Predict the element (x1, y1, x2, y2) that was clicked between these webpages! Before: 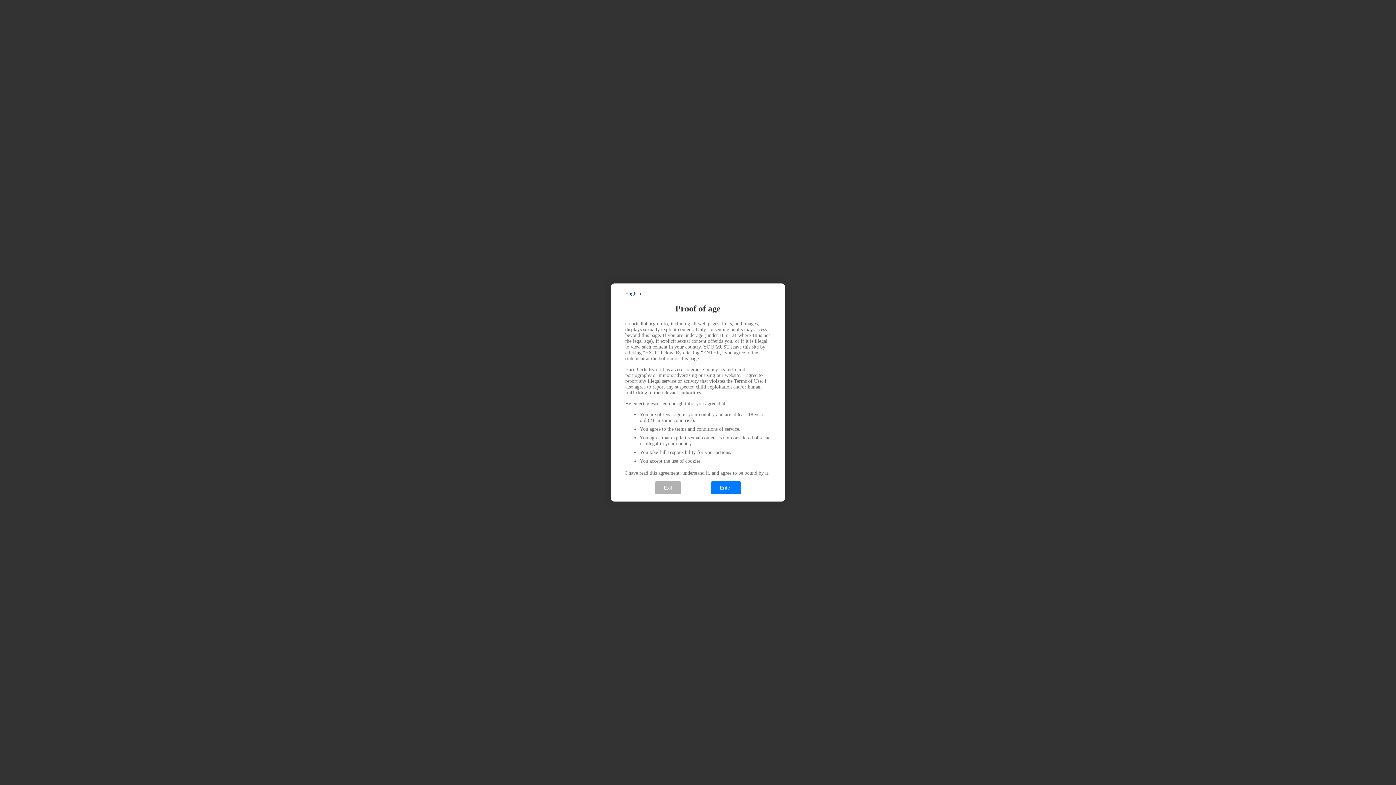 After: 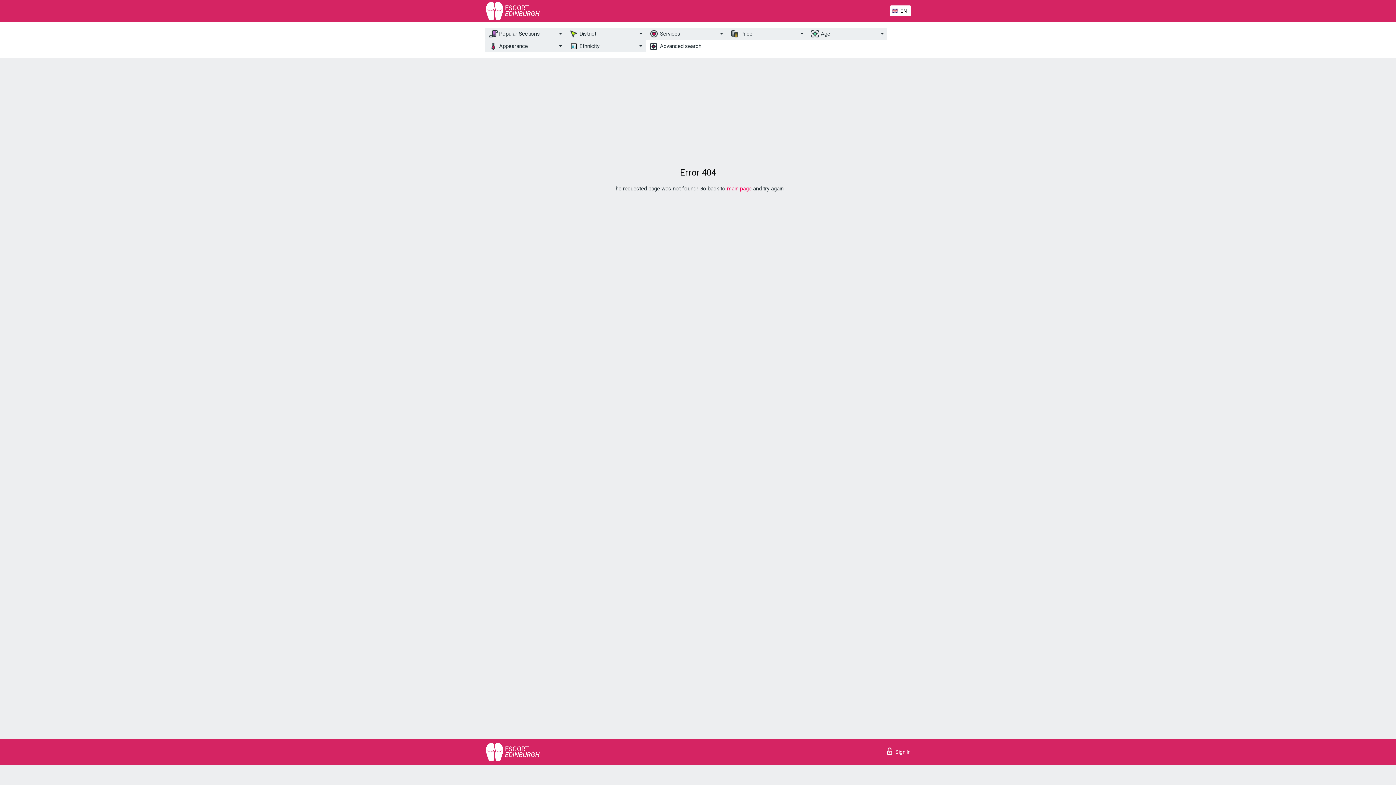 Action: label: Enter bbox: (710, 481, 741, 494)